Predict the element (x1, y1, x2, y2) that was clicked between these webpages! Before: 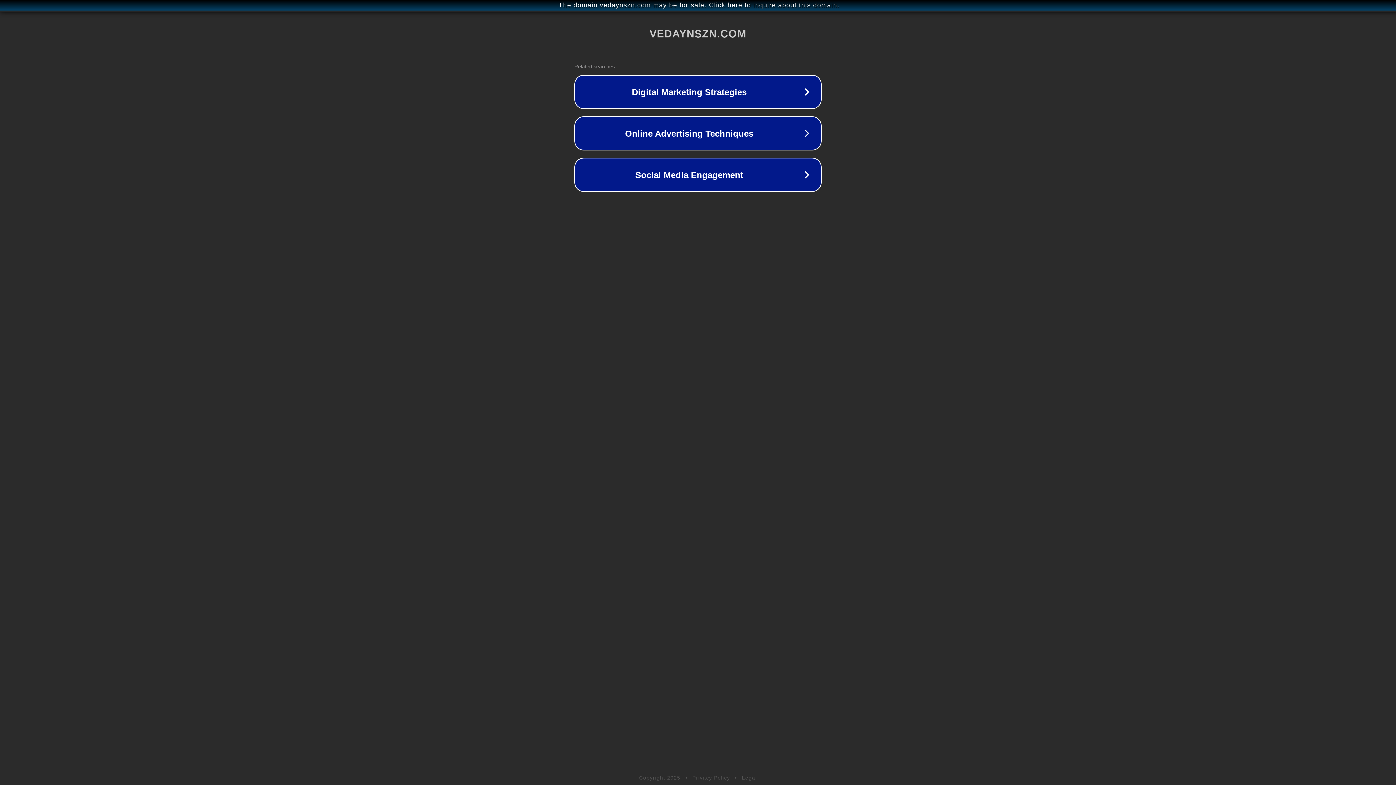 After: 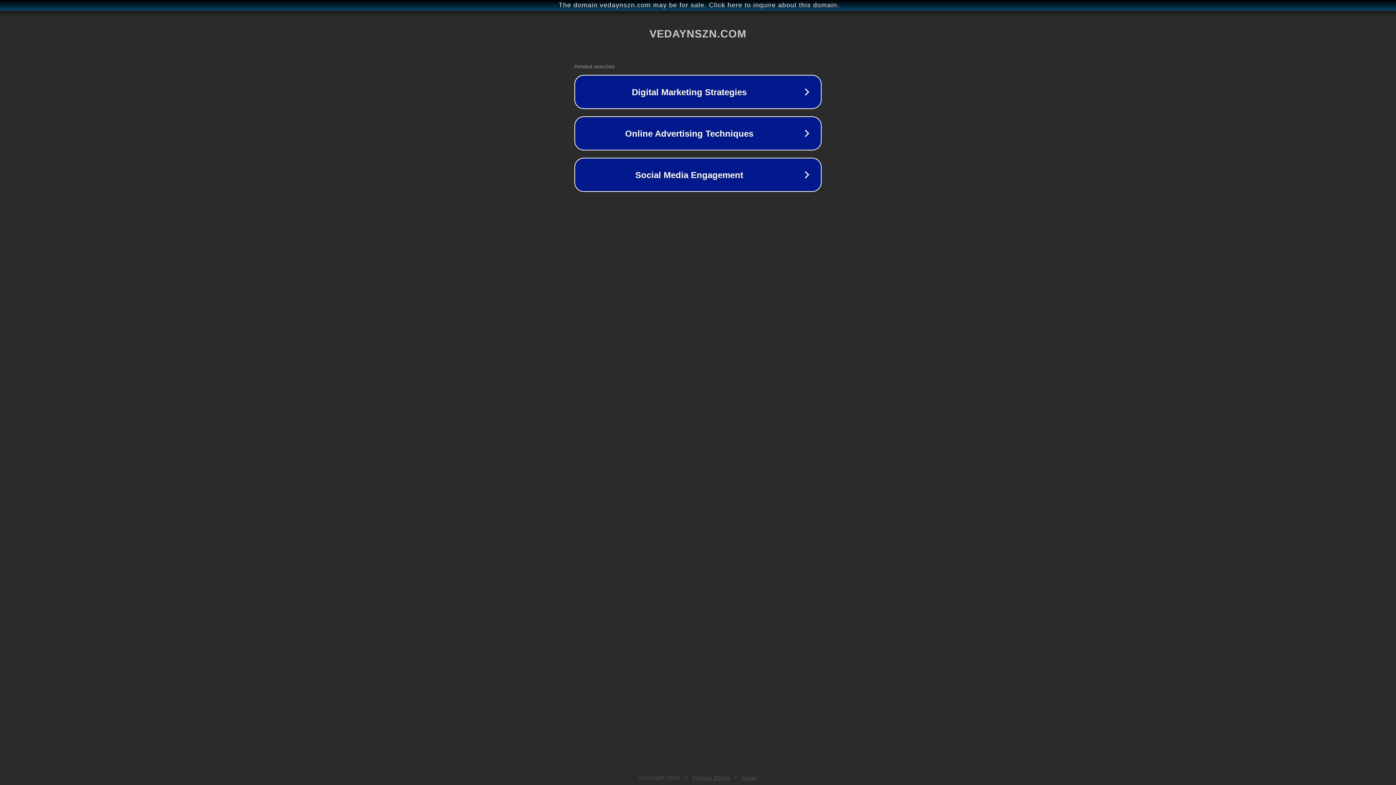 Action: bbox: (692, 775, 730, 781) label: Privacy Policy